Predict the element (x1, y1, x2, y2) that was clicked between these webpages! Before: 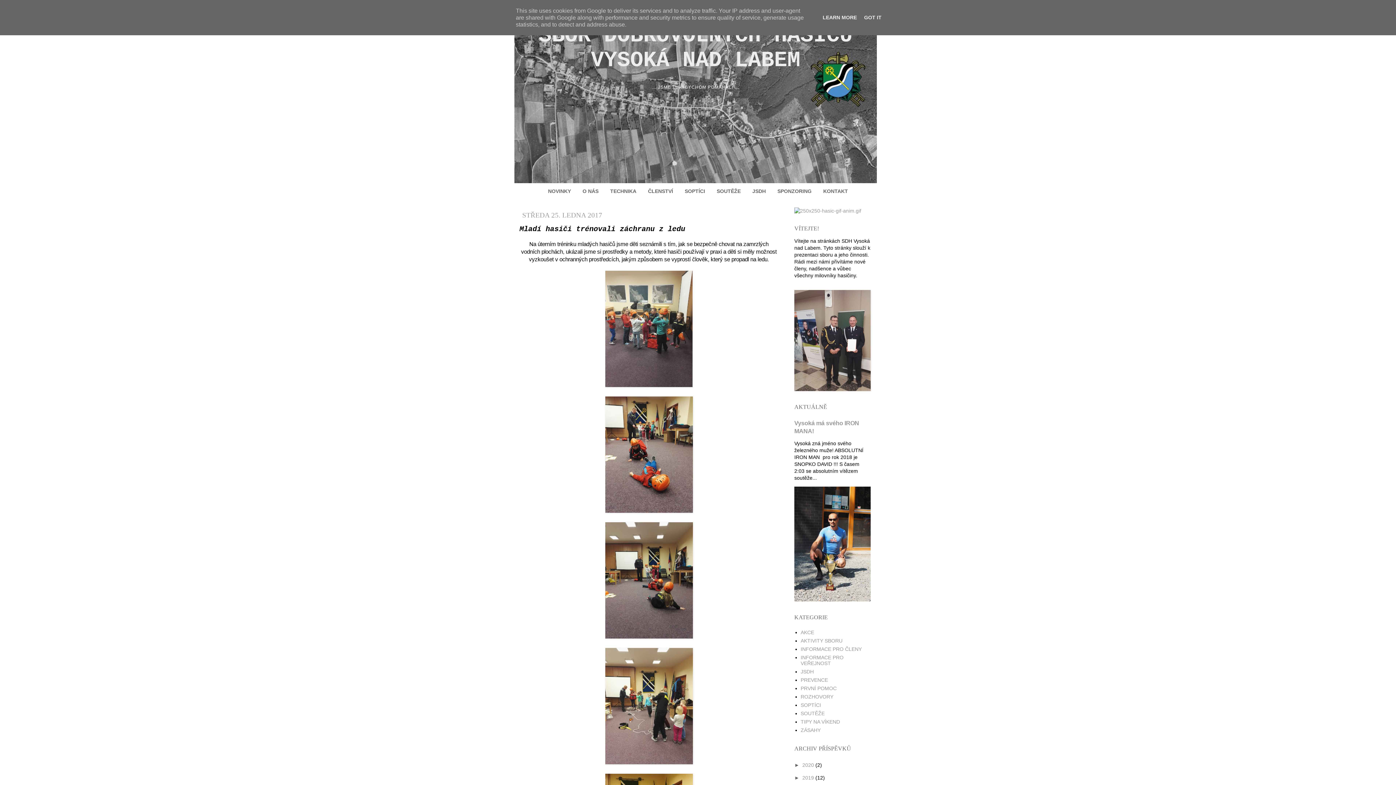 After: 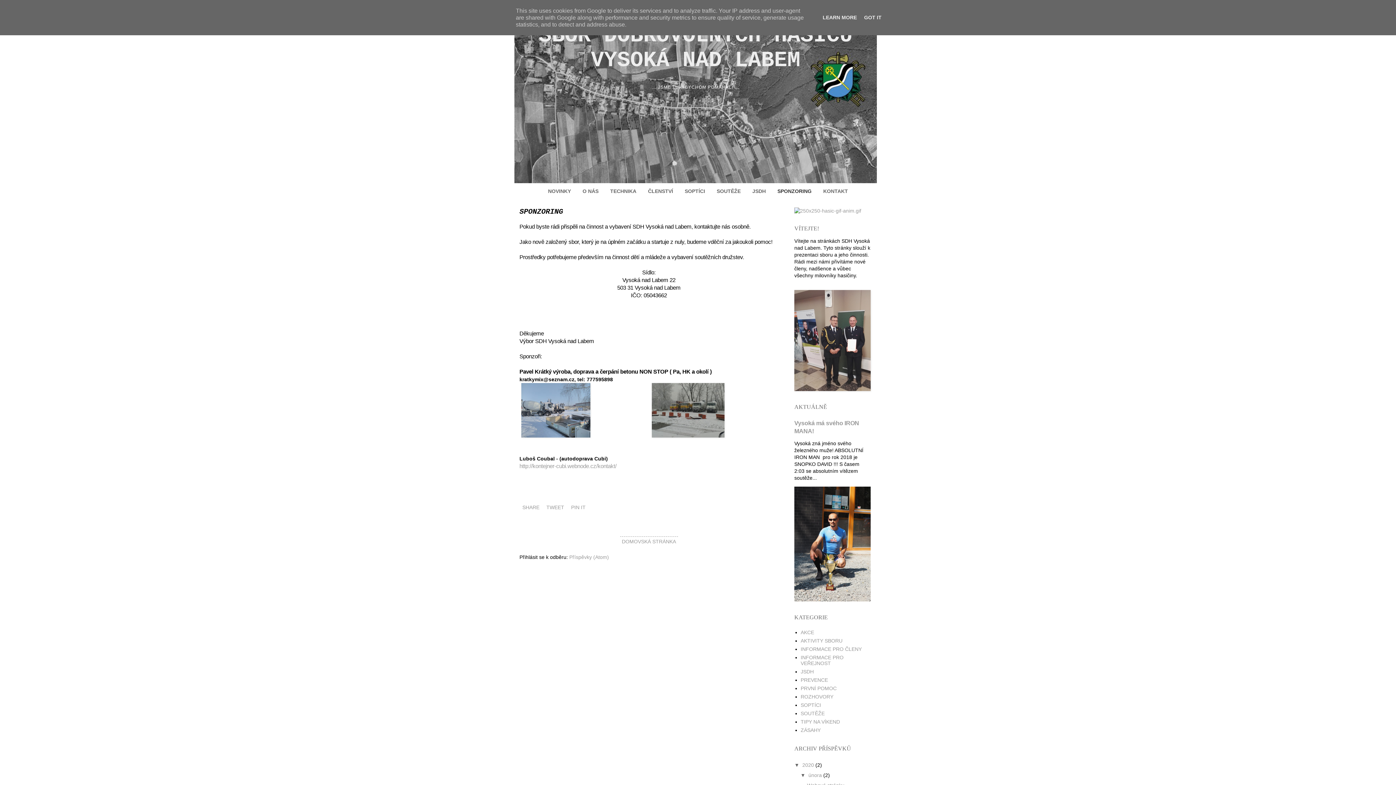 Action: bbox: (772, 186, 816, 196) label: SPONZORING